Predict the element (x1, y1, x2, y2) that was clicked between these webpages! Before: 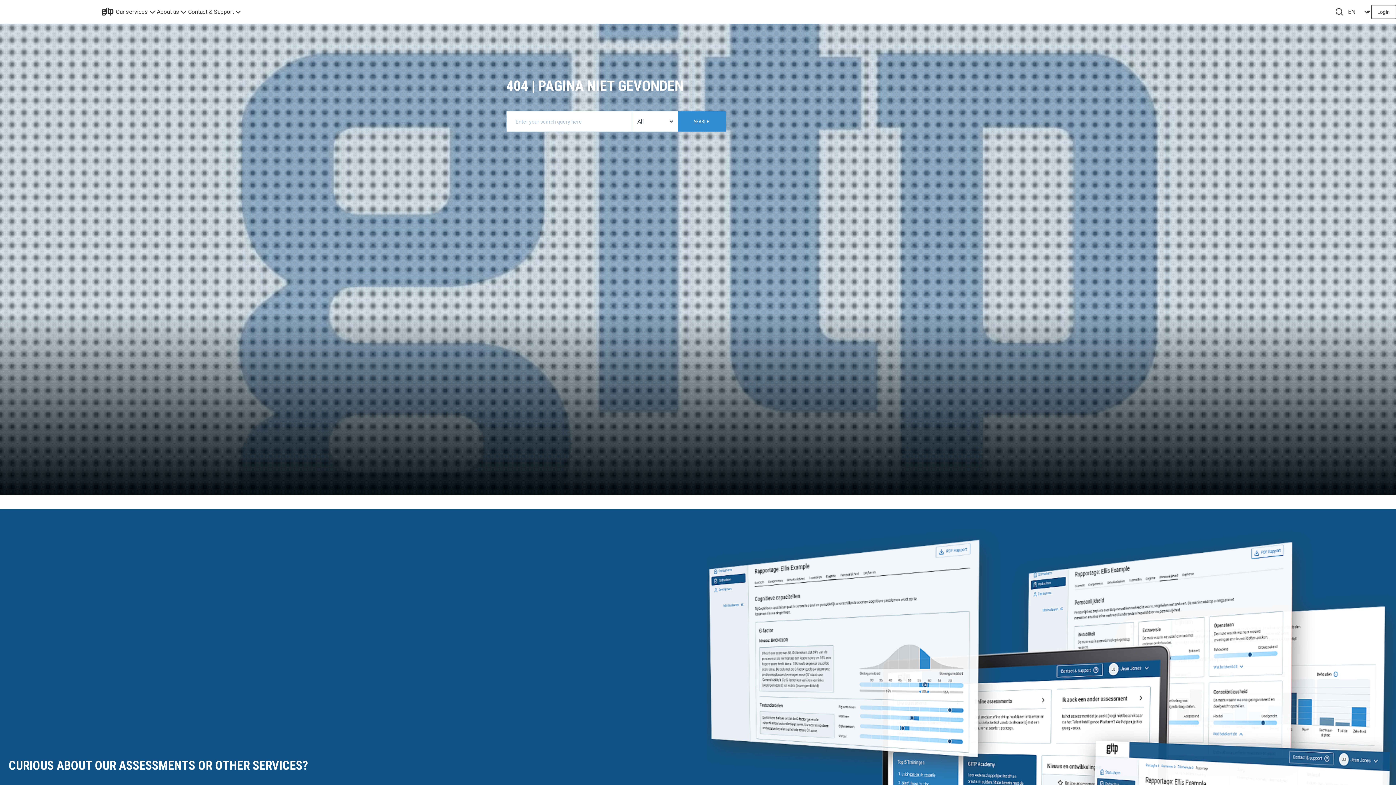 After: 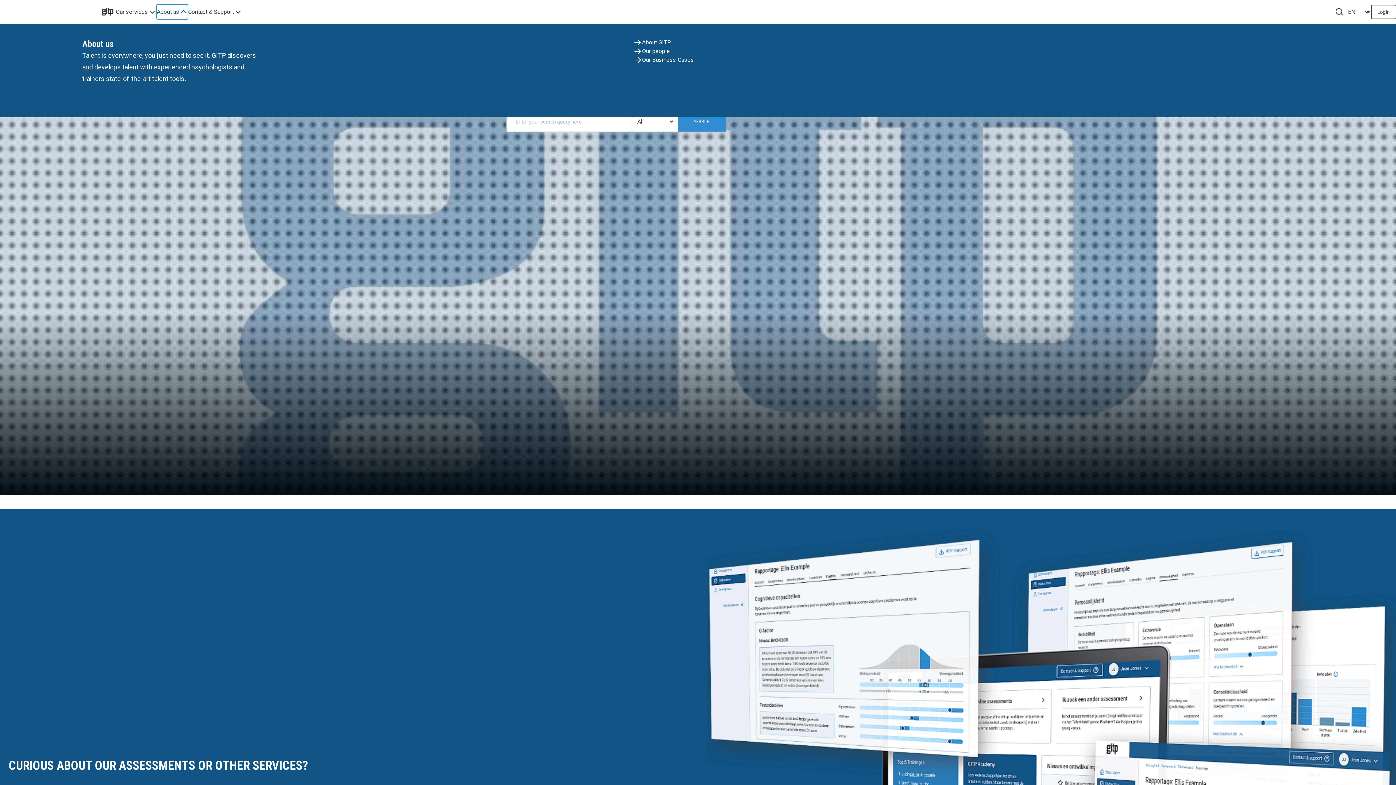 Action: label: About us bbox: (156, 4, 188, 19)